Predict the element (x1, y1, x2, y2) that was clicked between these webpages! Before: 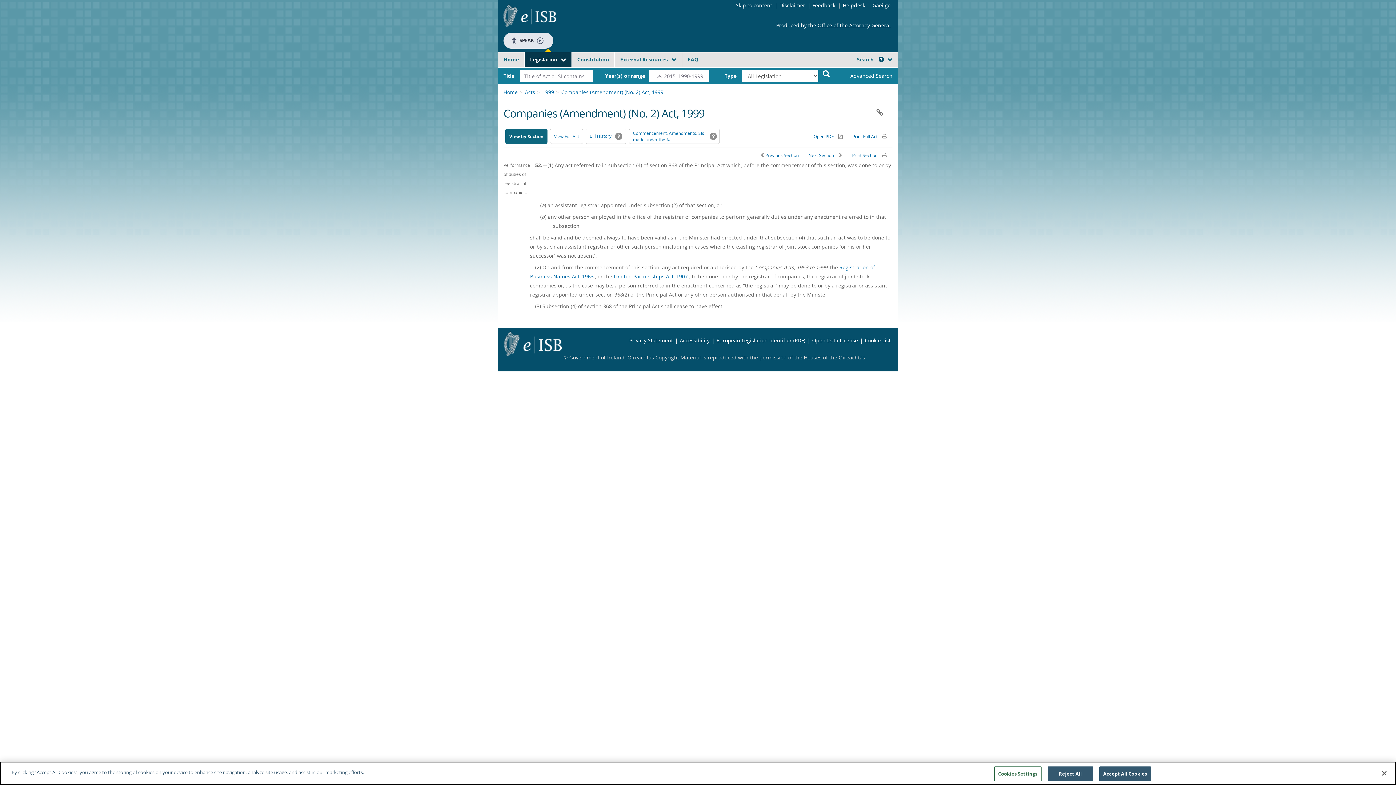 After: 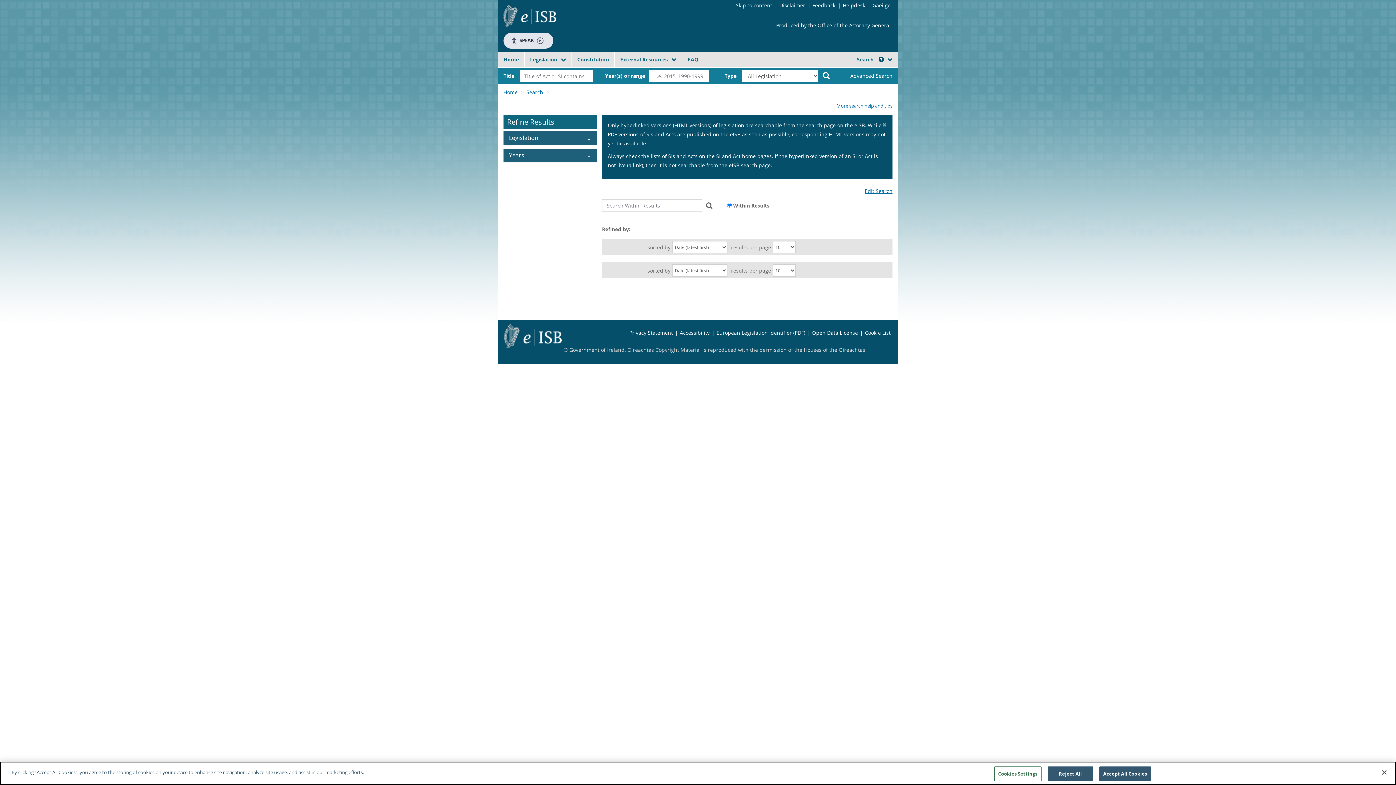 Action: bbox: (819, 69, 833, 77) label: Start Search Legislation